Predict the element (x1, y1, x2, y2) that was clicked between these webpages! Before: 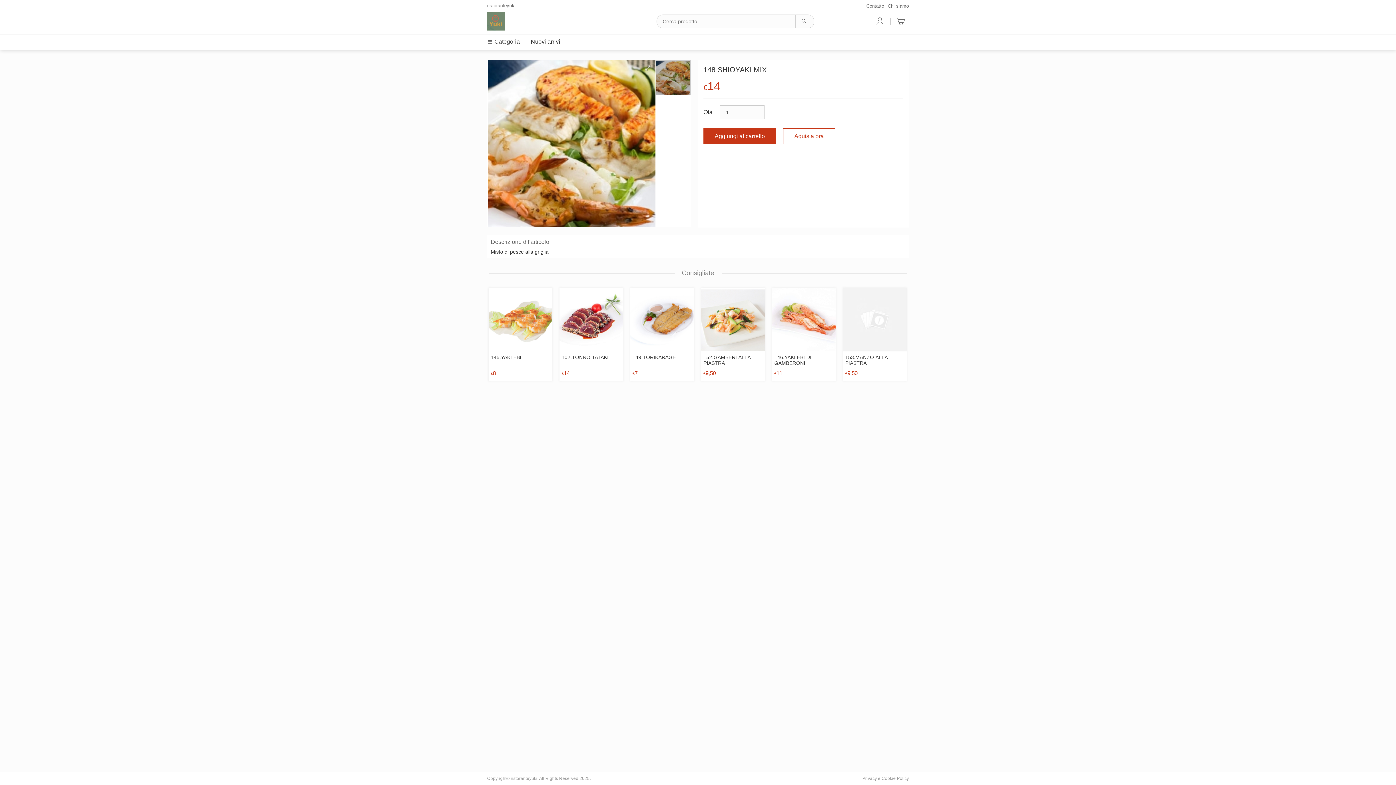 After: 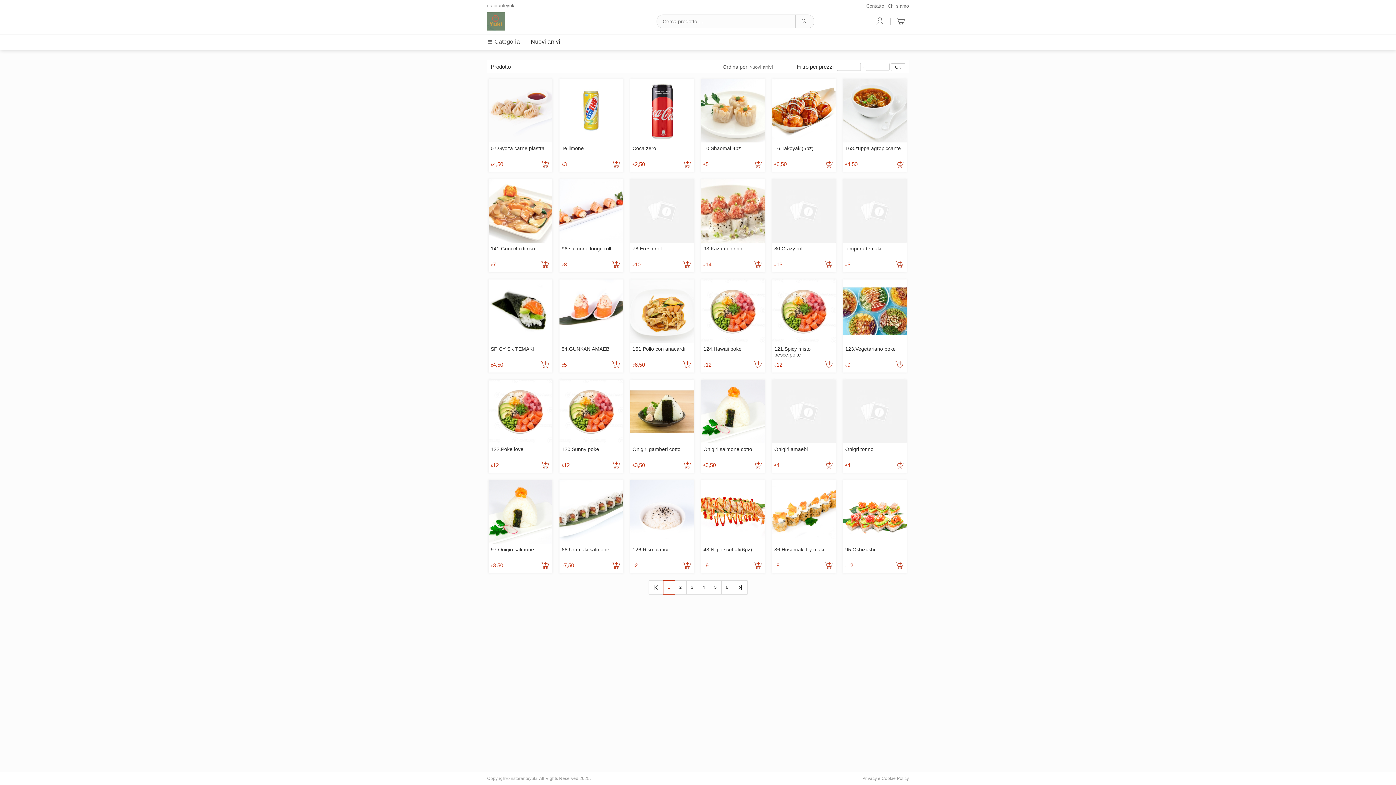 Action: bbox: (530, 38, 560, 44) label: Nuovi arrivi